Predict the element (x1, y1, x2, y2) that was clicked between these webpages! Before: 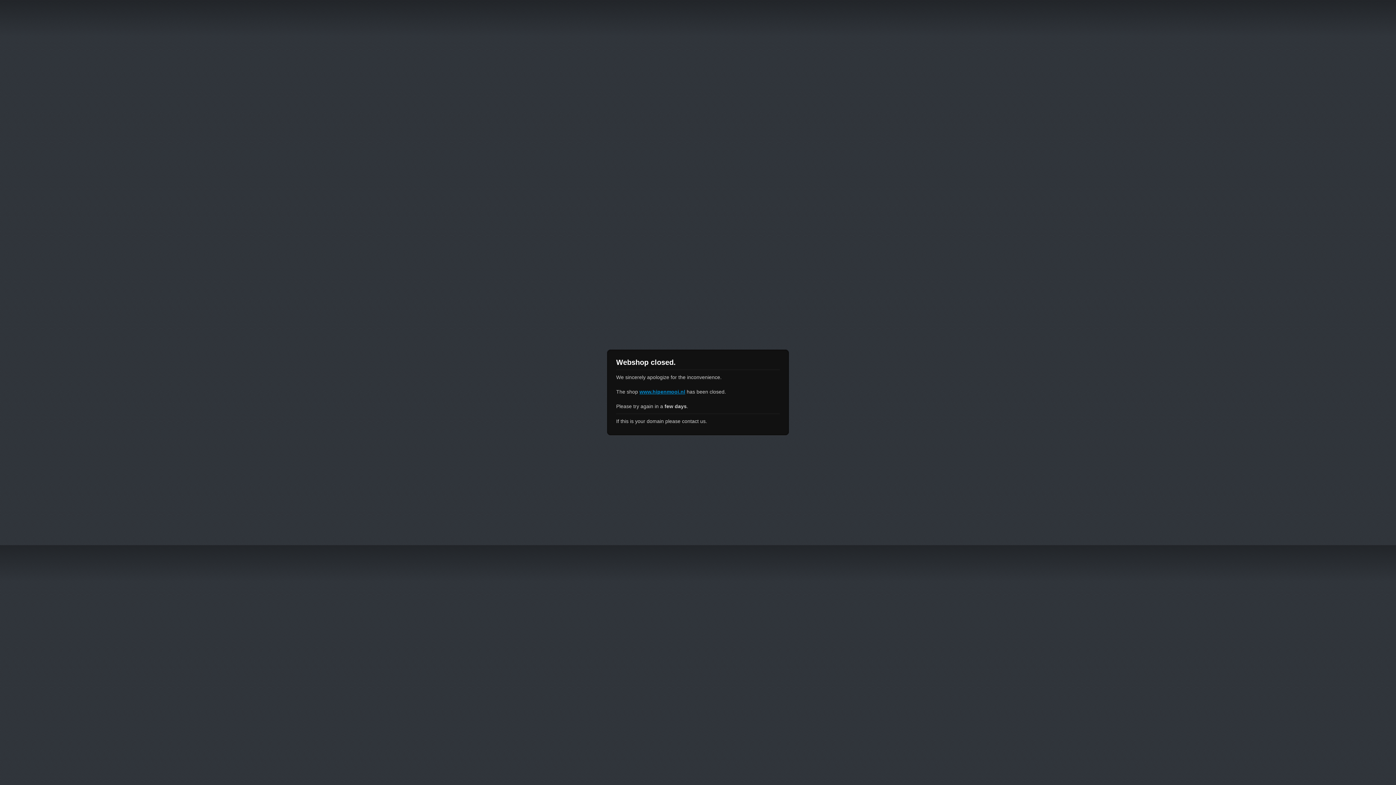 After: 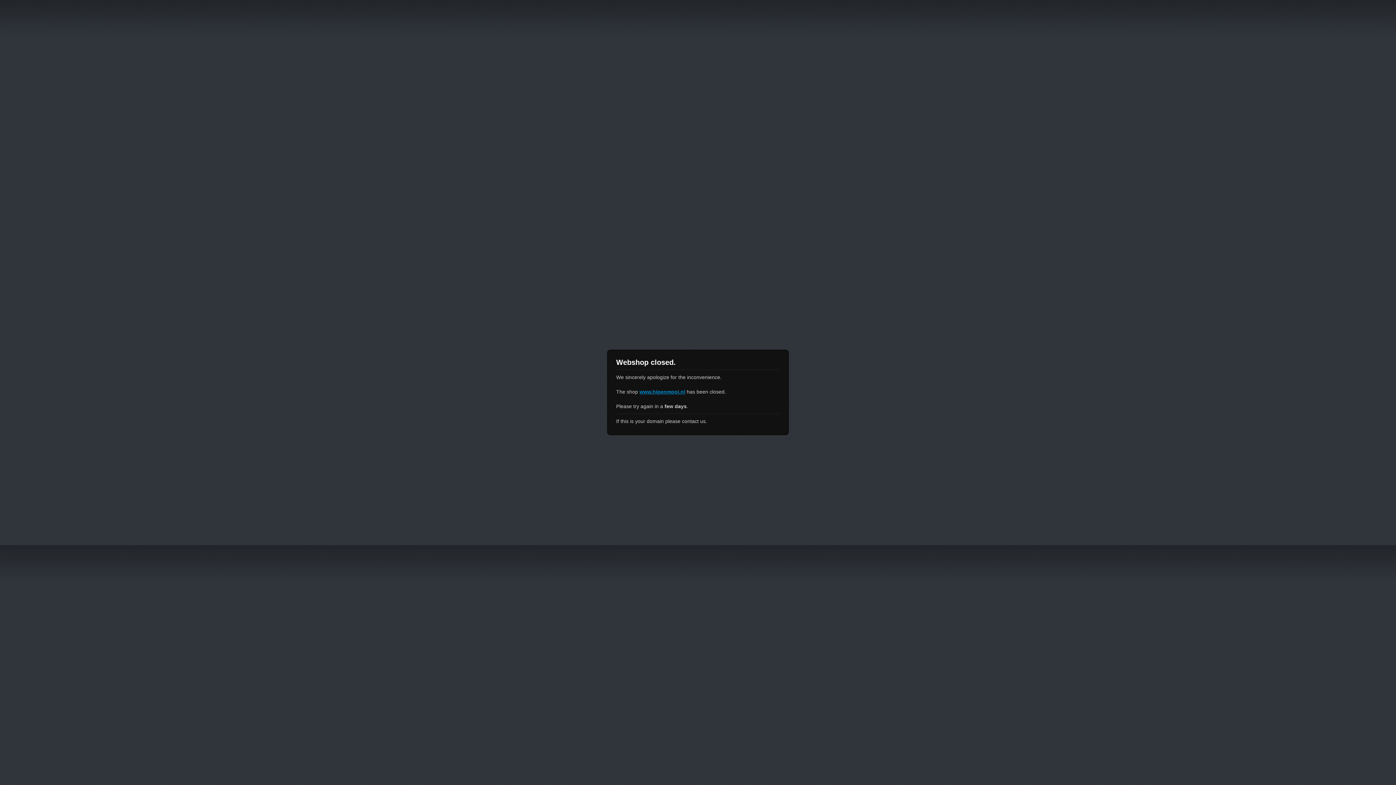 Action: label: www.hipenmooi.nl bbox: (639, 389, 685, 394)